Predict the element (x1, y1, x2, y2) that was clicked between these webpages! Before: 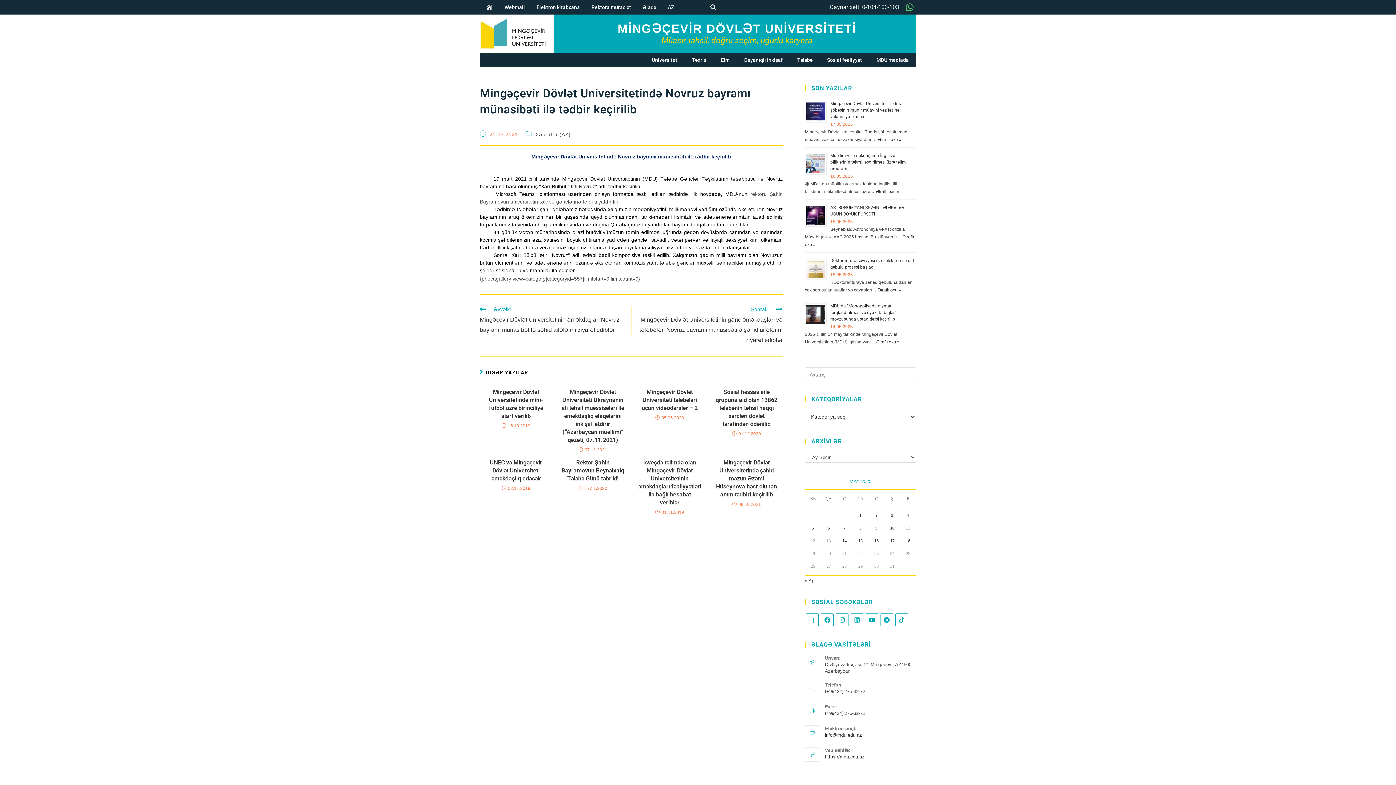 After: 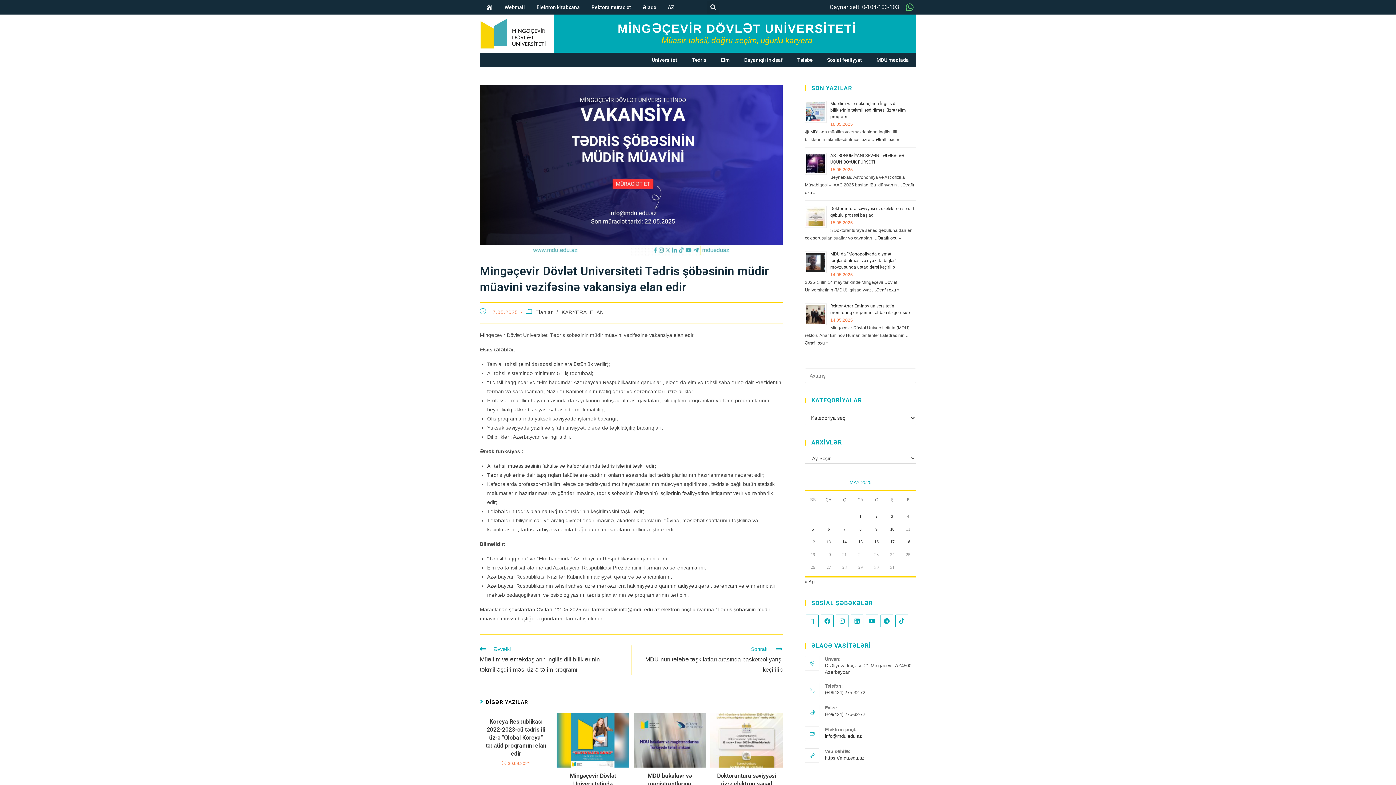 Action: label: Ətraflı oxu » bbox: (878, 137, 901, 142)